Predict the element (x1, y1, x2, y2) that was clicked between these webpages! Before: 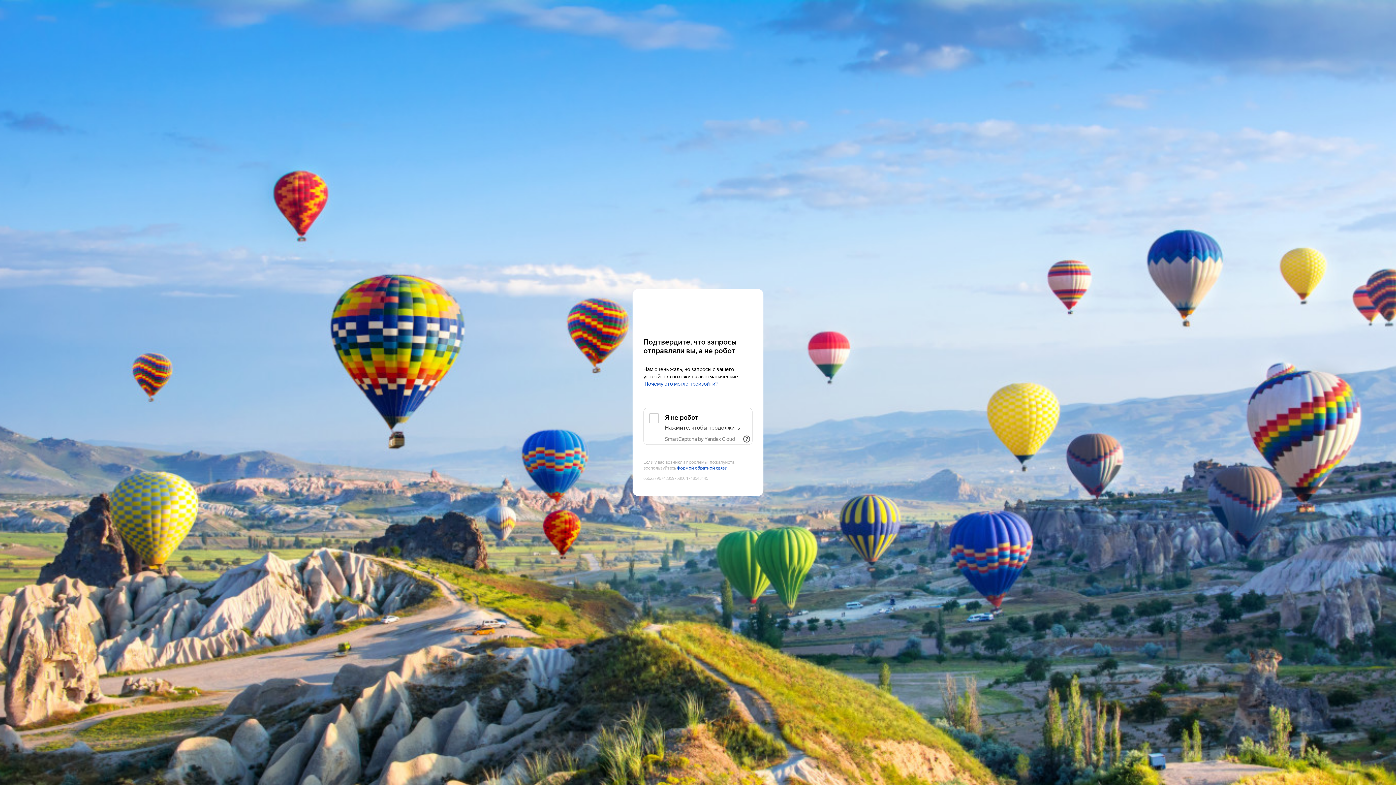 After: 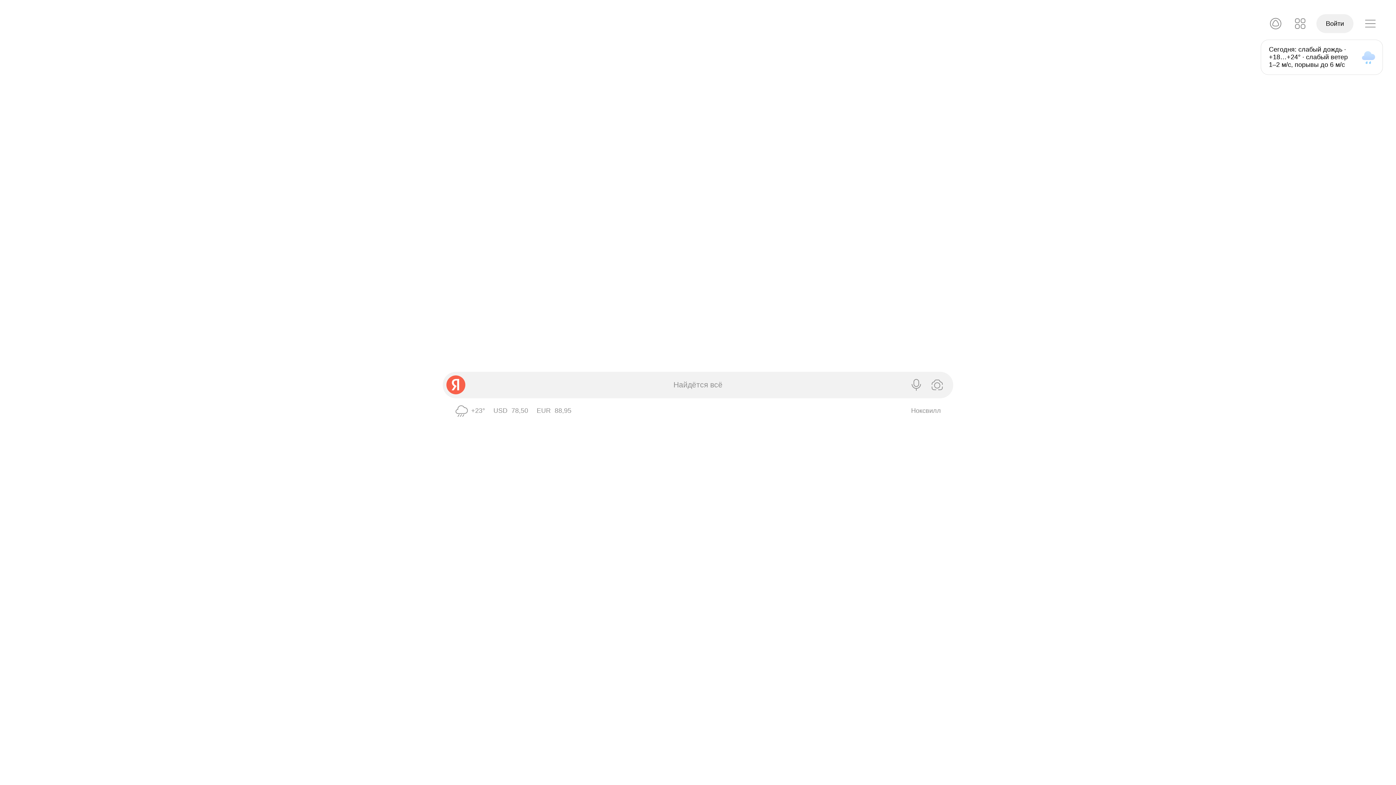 Action: bbox: (643, 303, 752, 316) label: Yandex